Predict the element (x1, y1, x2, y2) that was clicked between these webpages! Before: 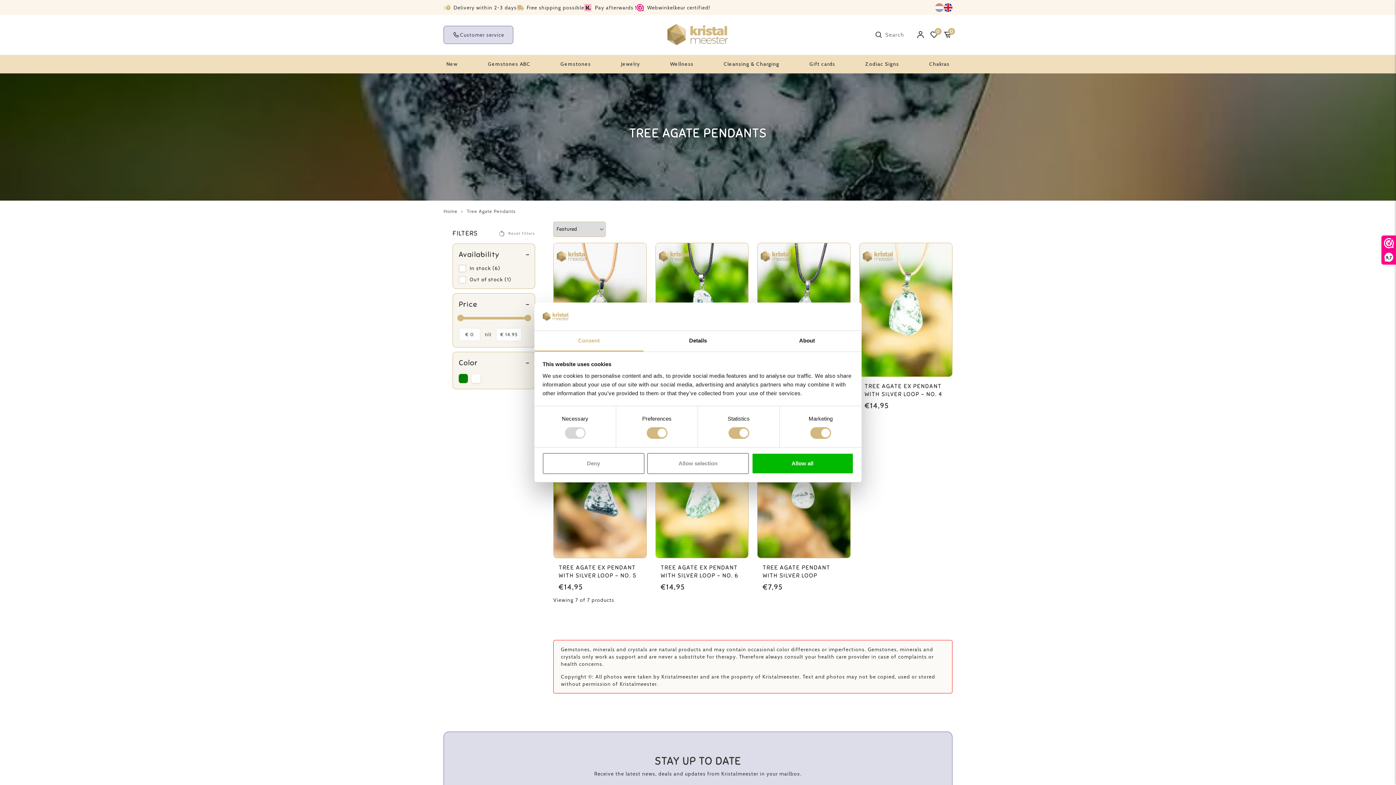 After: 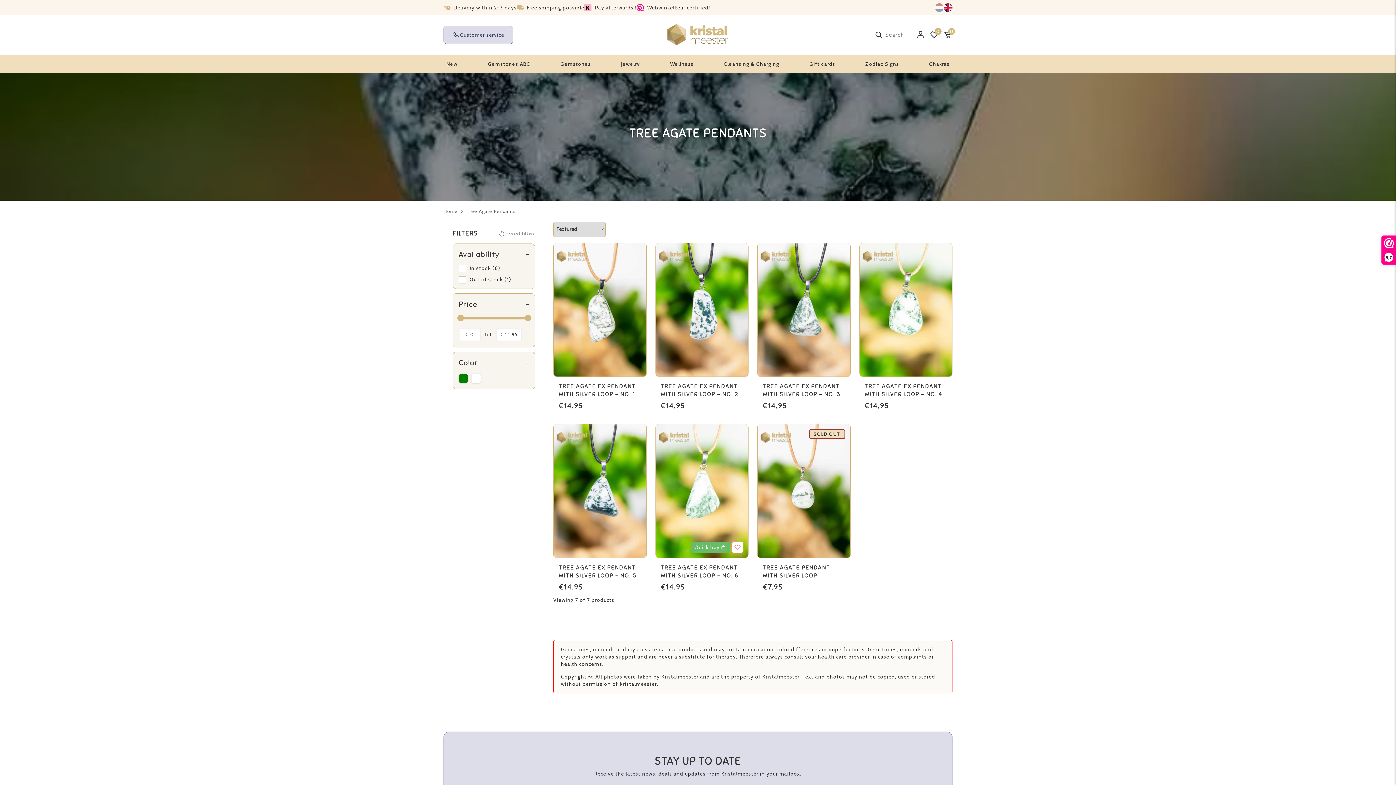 Action: bbox: (647, 453, 749, 474) label: Allow selection